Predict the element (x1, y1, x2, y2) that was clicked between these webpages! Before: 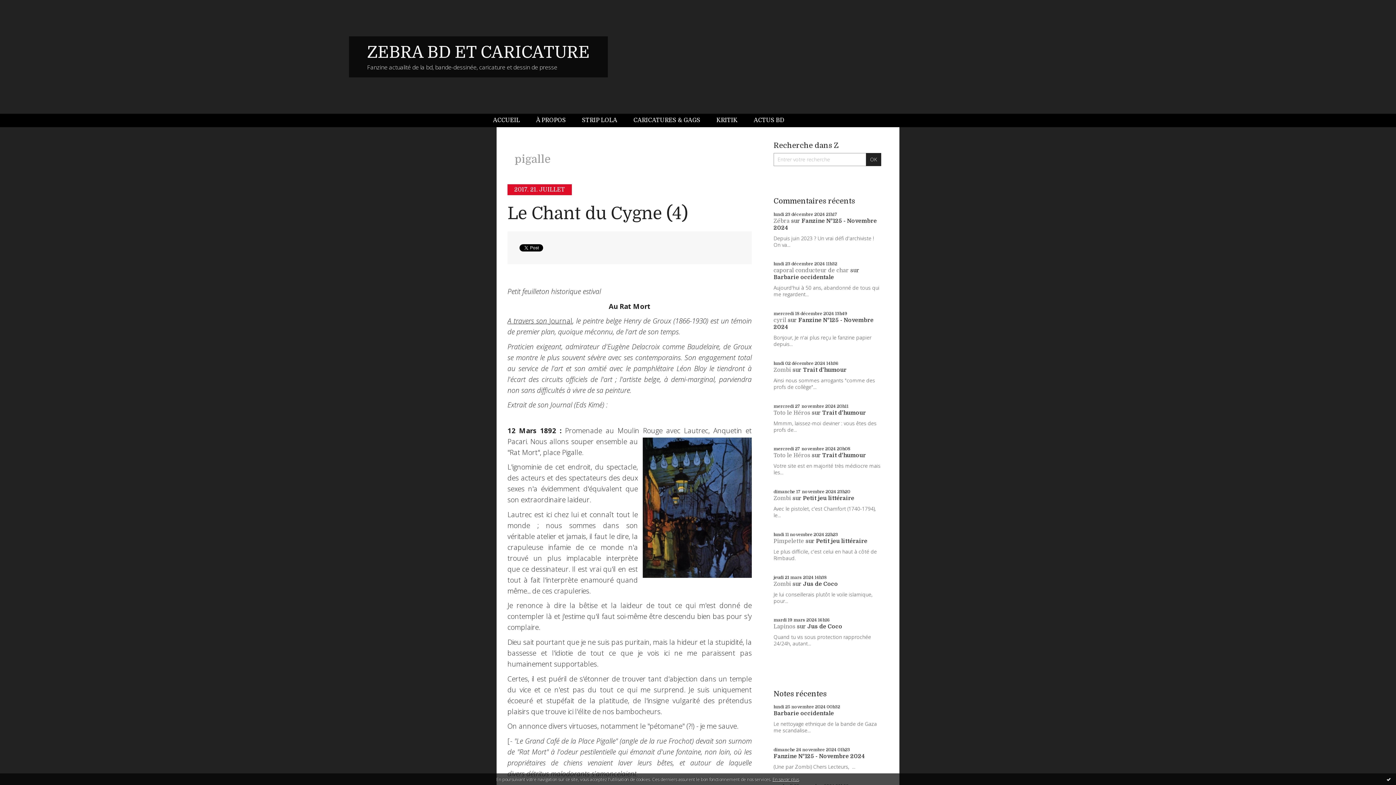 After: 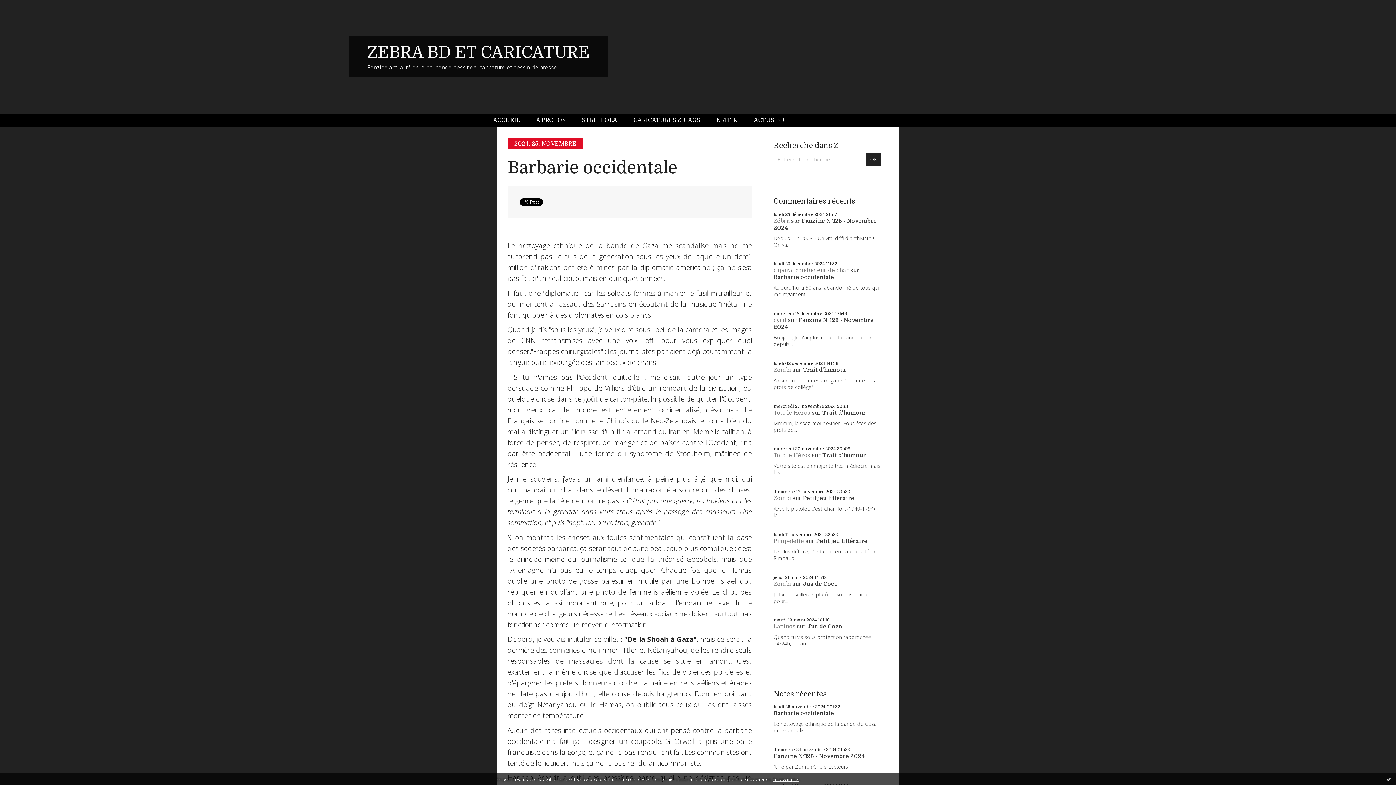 Action: label: ACCUEIL bbox: (493, 113, 520, 127)